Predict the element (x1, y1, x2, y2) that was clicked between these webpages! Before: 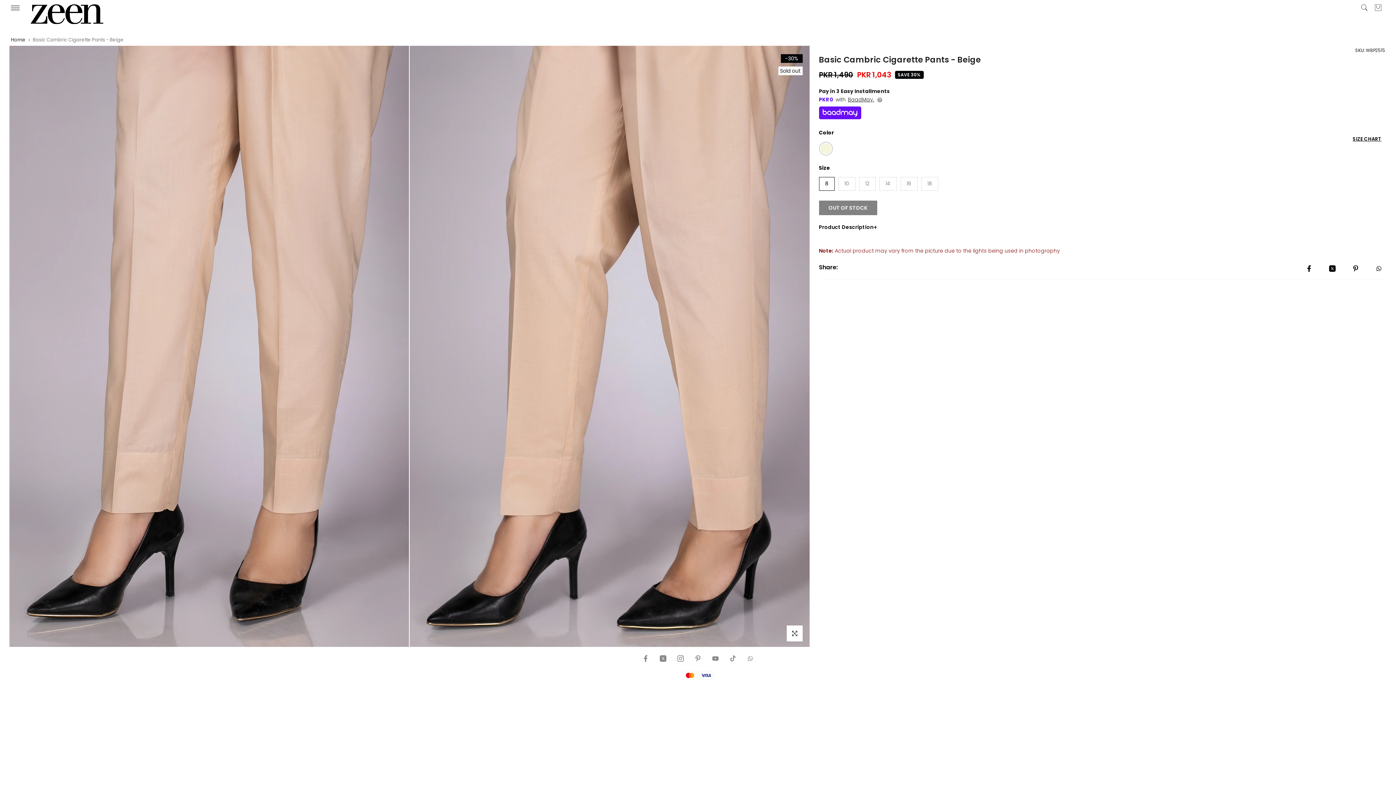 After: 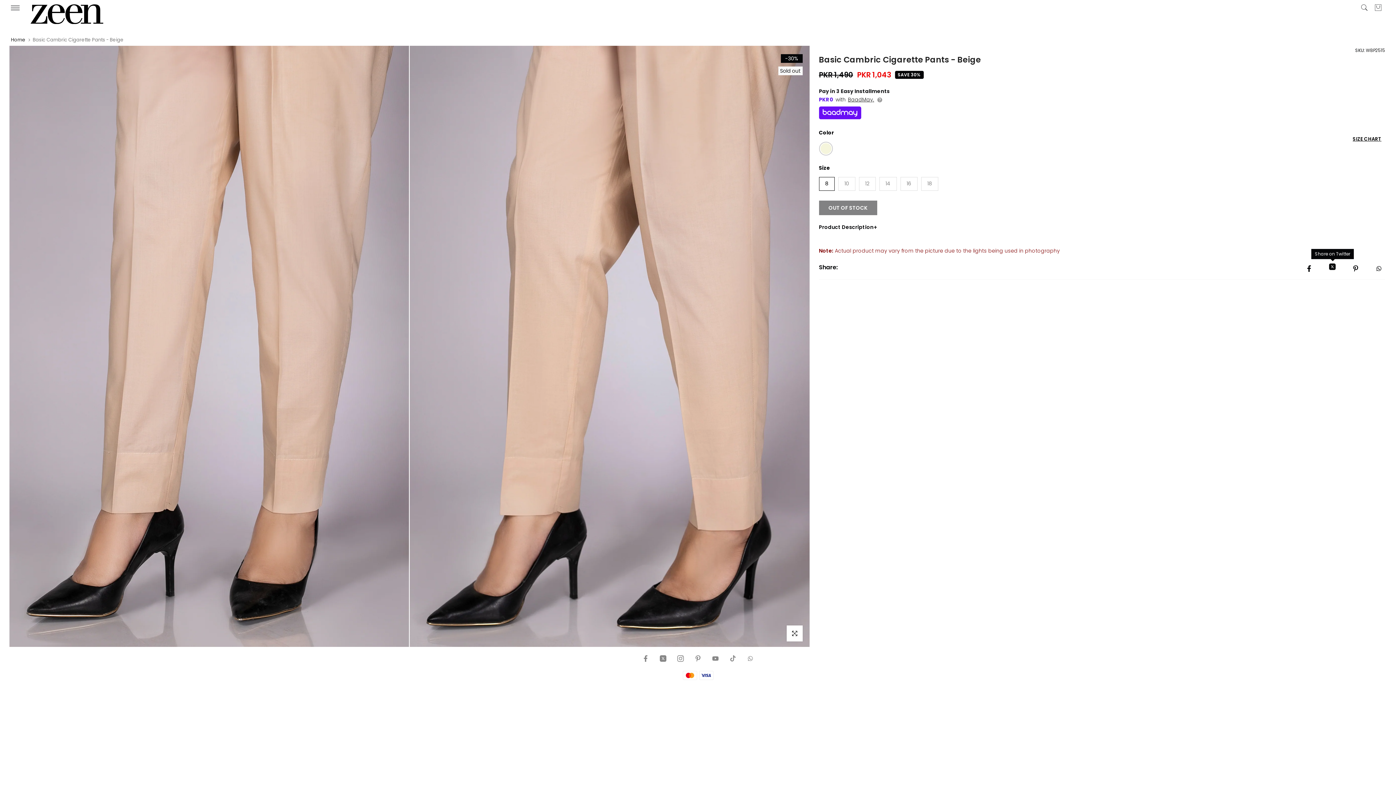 Action: bbox: (1326, 262, 1338, 274)